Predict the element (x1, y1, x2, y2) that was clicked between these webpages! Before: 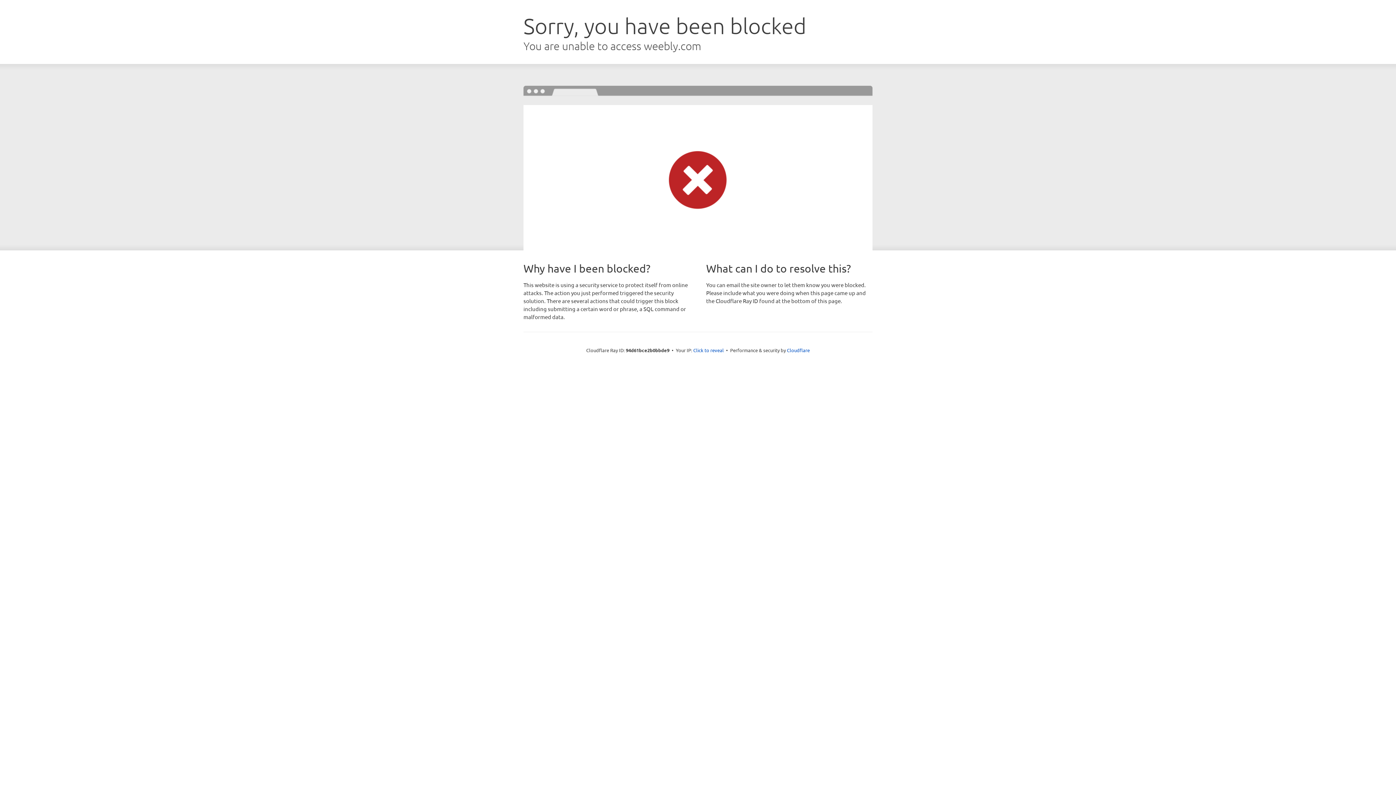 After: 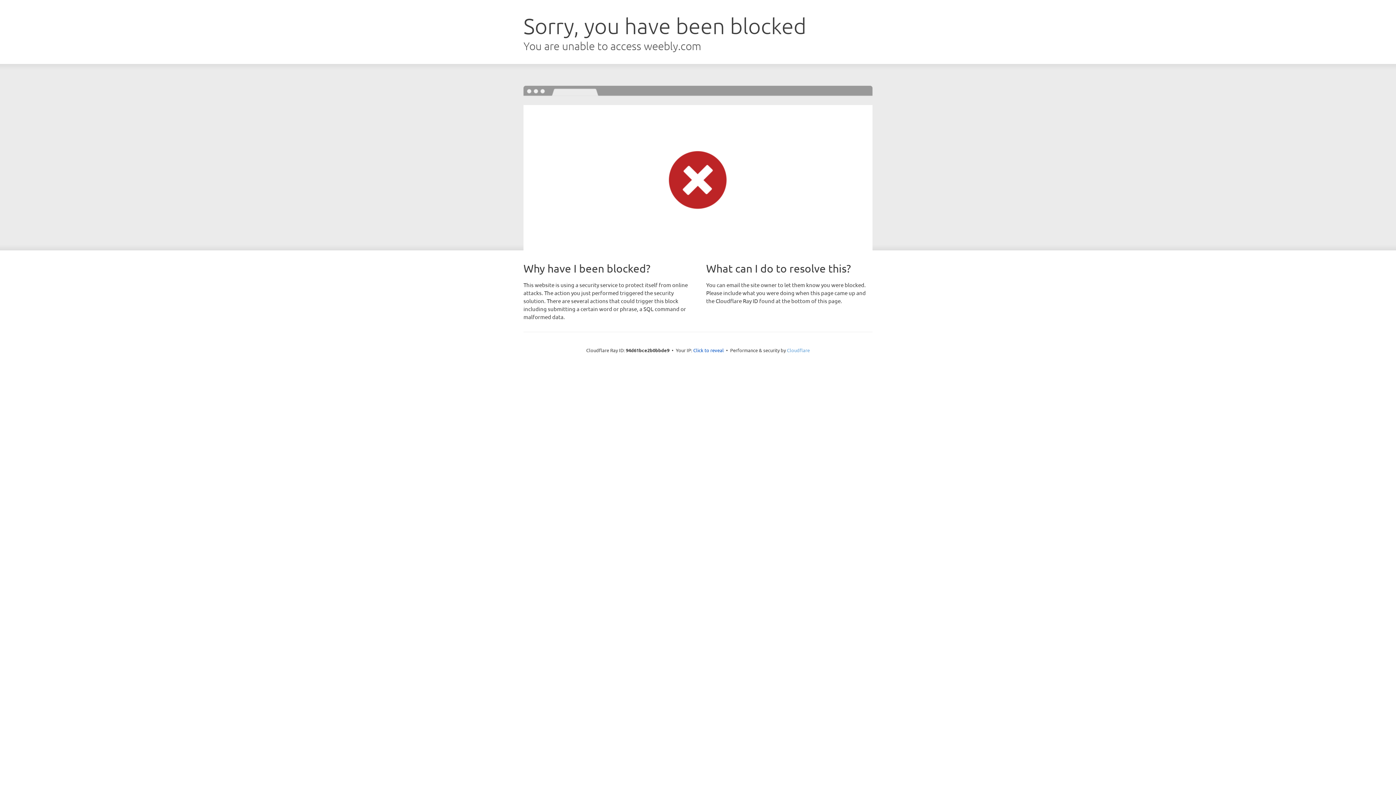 Action: label: Cloudflare bbox: (787, 347, 810, 353)